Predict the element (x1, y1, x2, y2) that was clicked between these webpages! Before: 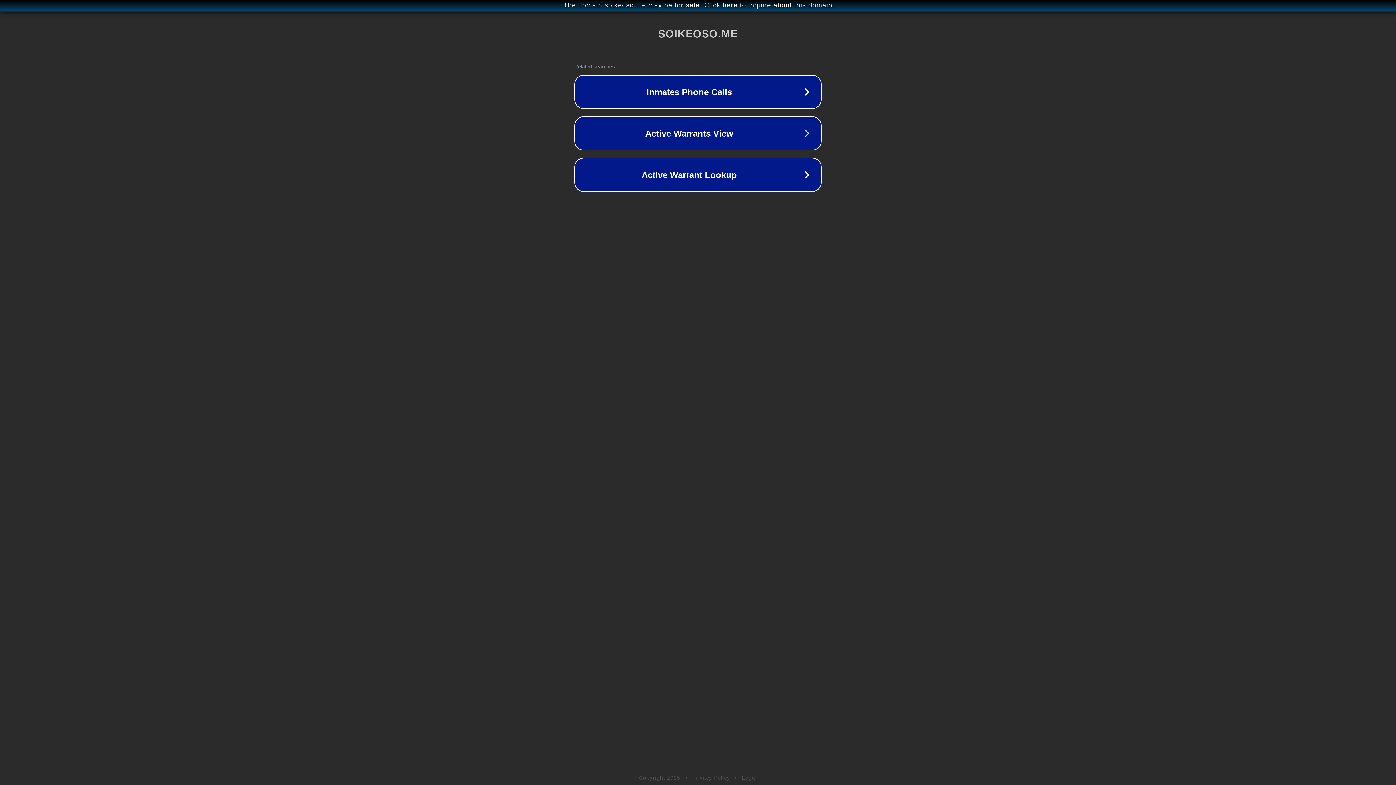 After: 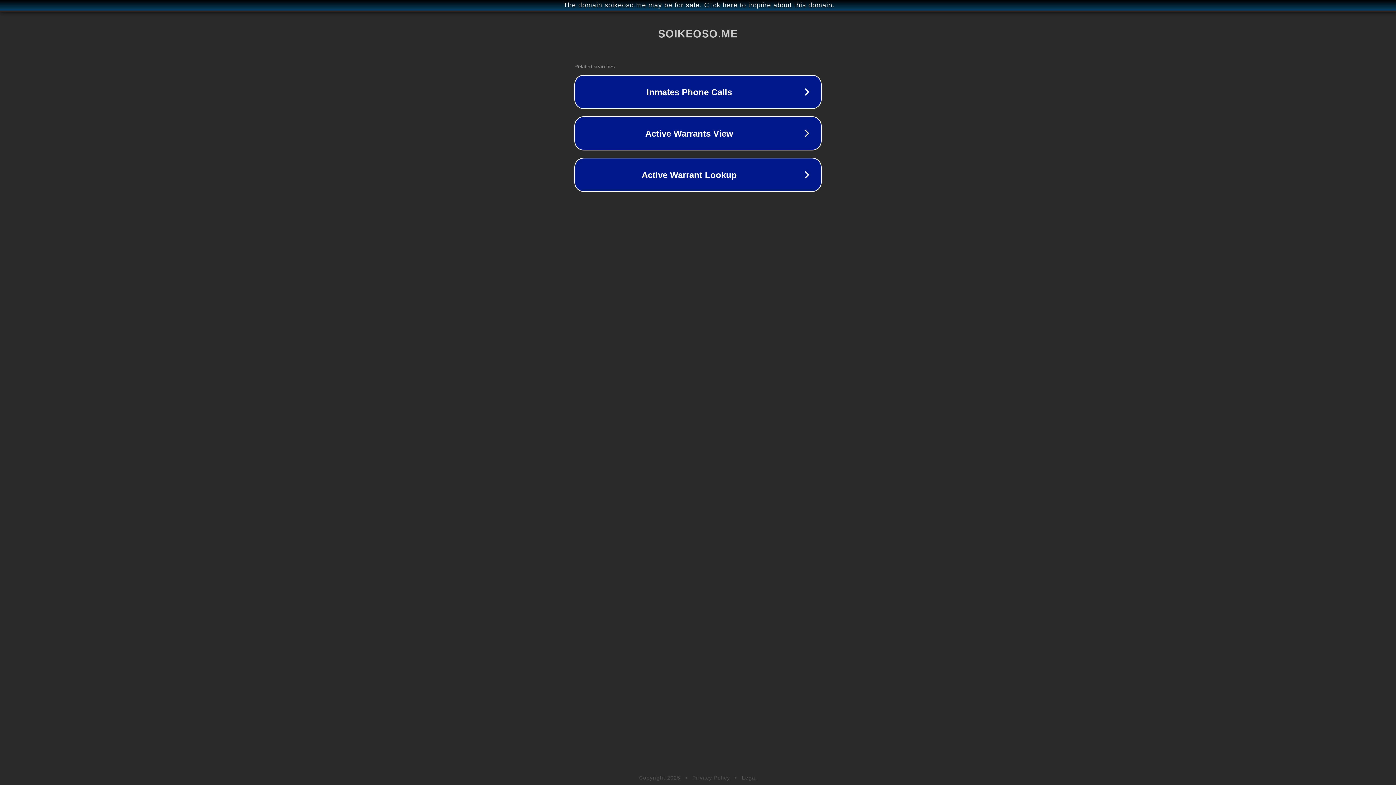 Action: label: Legal bbox: (742, 775, 757, 781)